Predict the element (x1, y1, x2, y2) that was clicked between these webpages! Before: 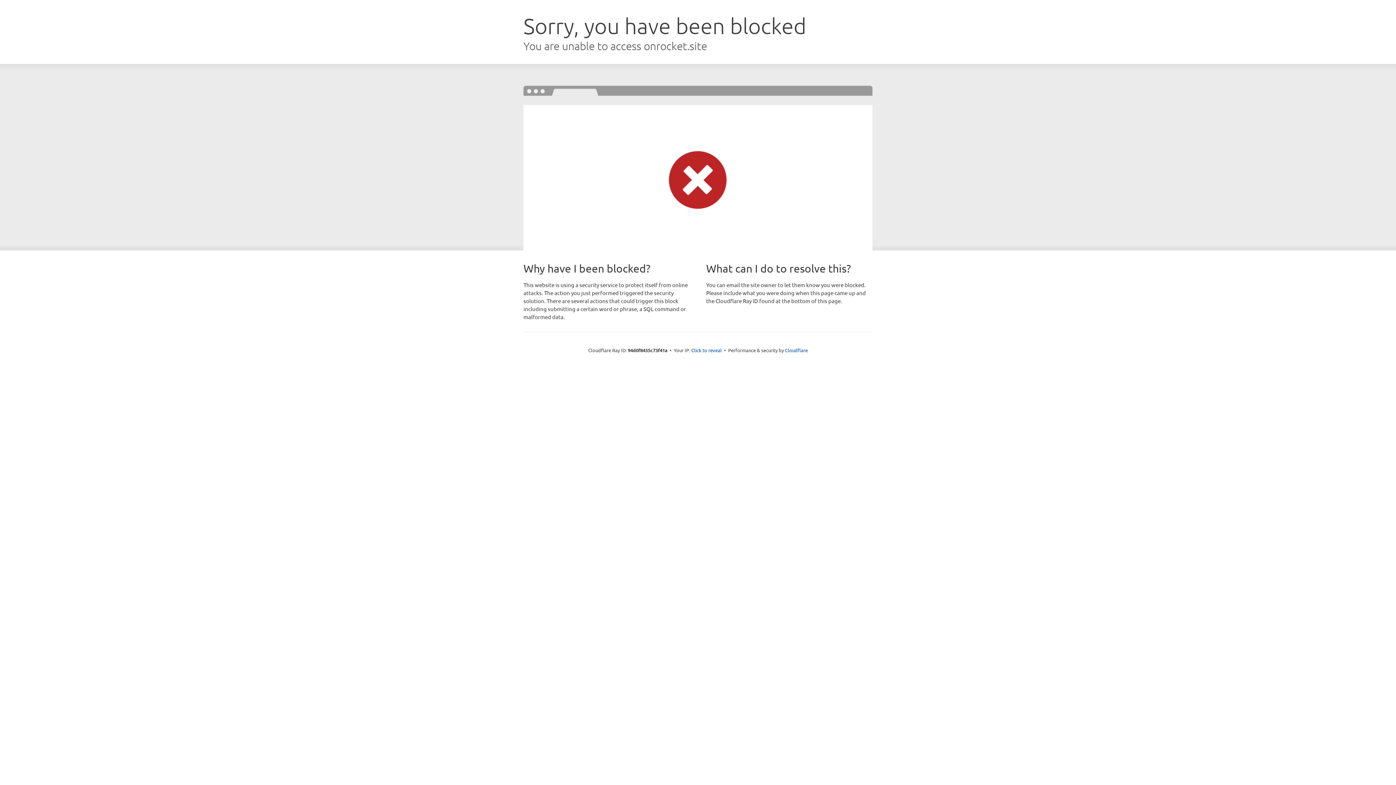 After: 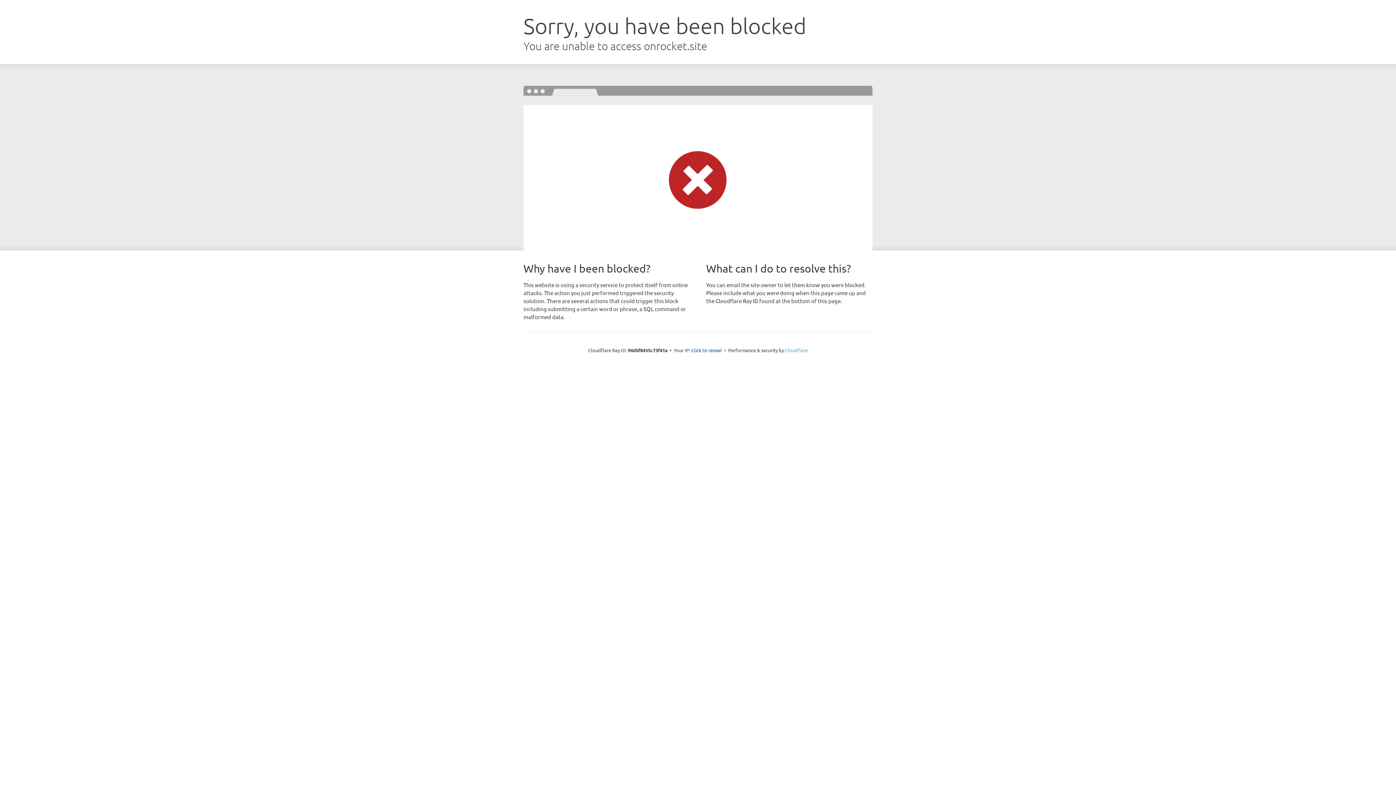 Action: label: Cloudflare bbox: (785, 347, 808, 353)